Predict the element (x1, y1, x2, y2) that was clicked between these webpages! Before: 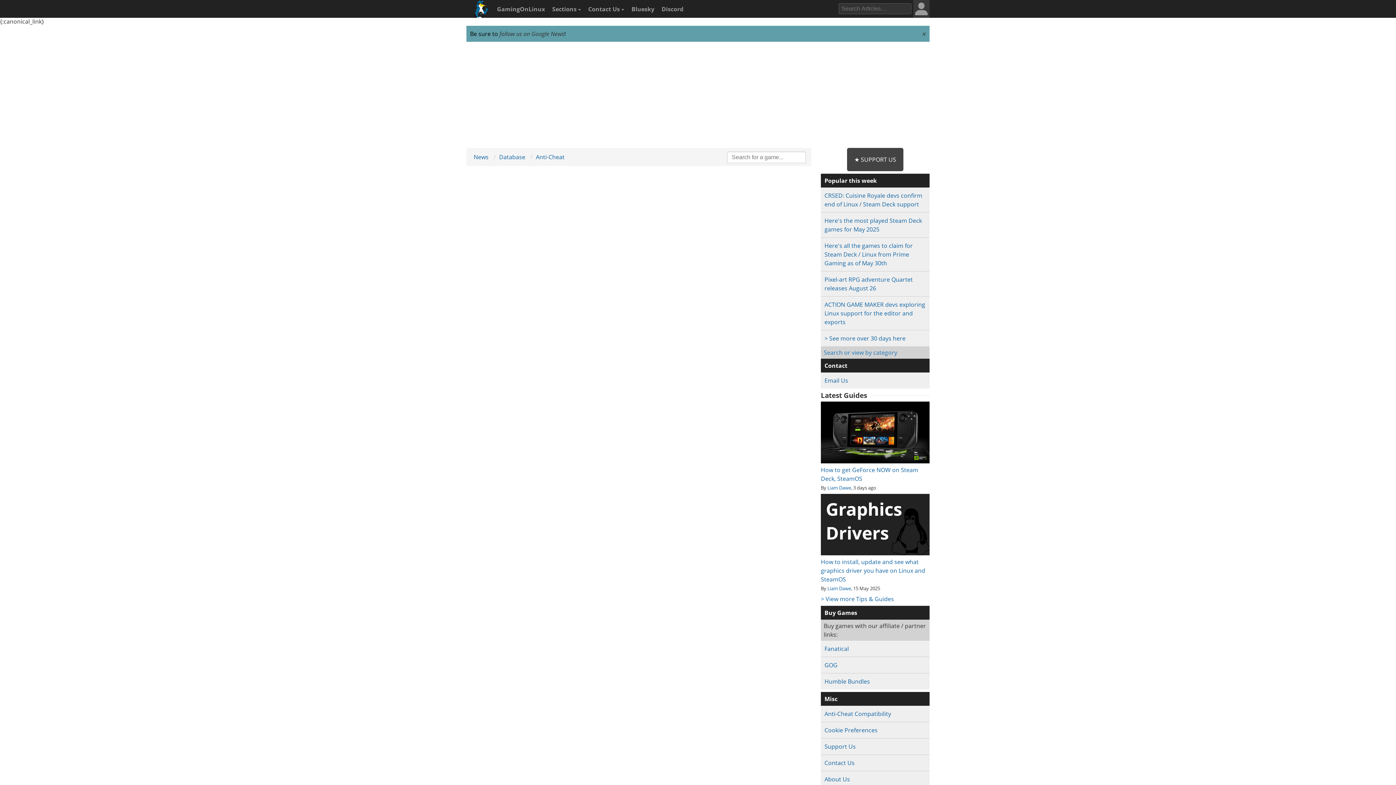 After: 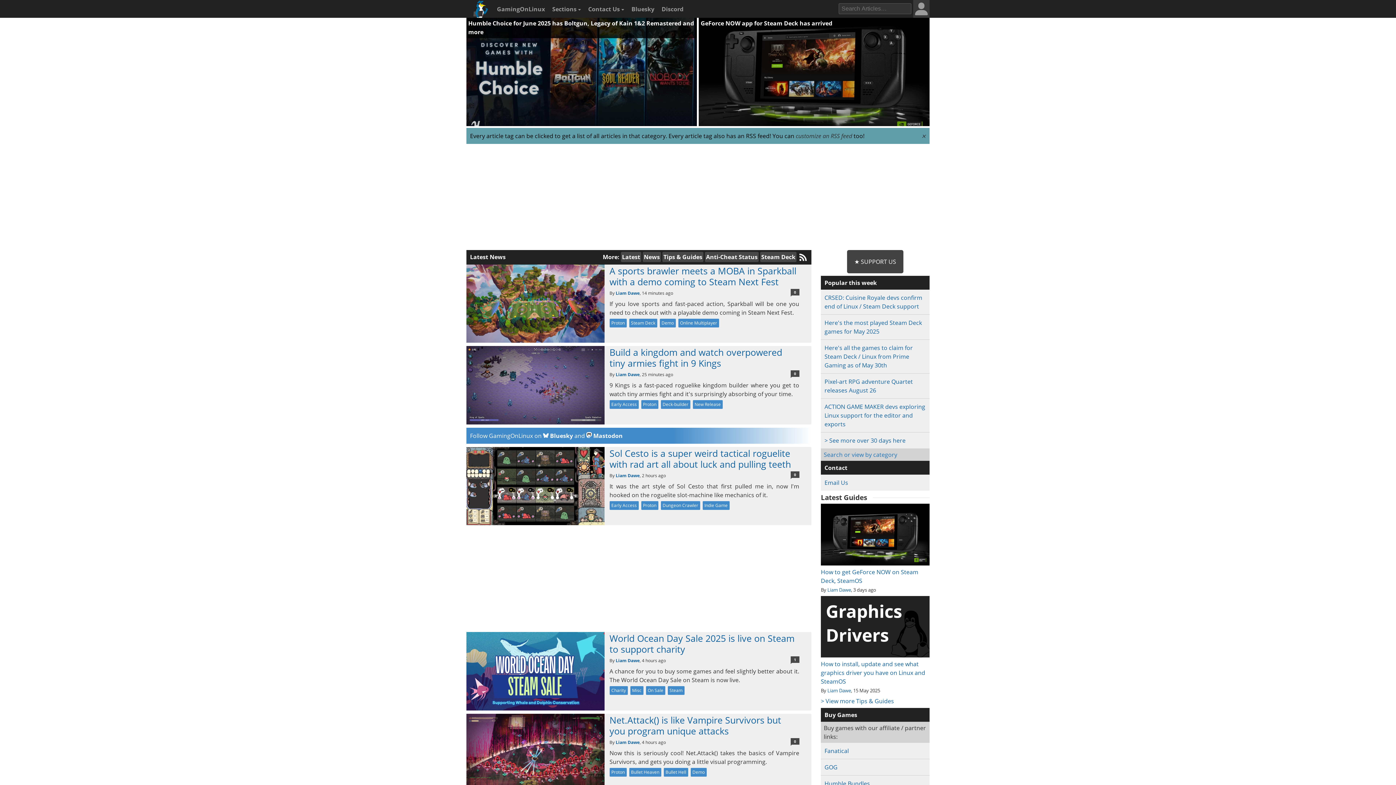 Action: bbox: (468, 0, 491, 22)